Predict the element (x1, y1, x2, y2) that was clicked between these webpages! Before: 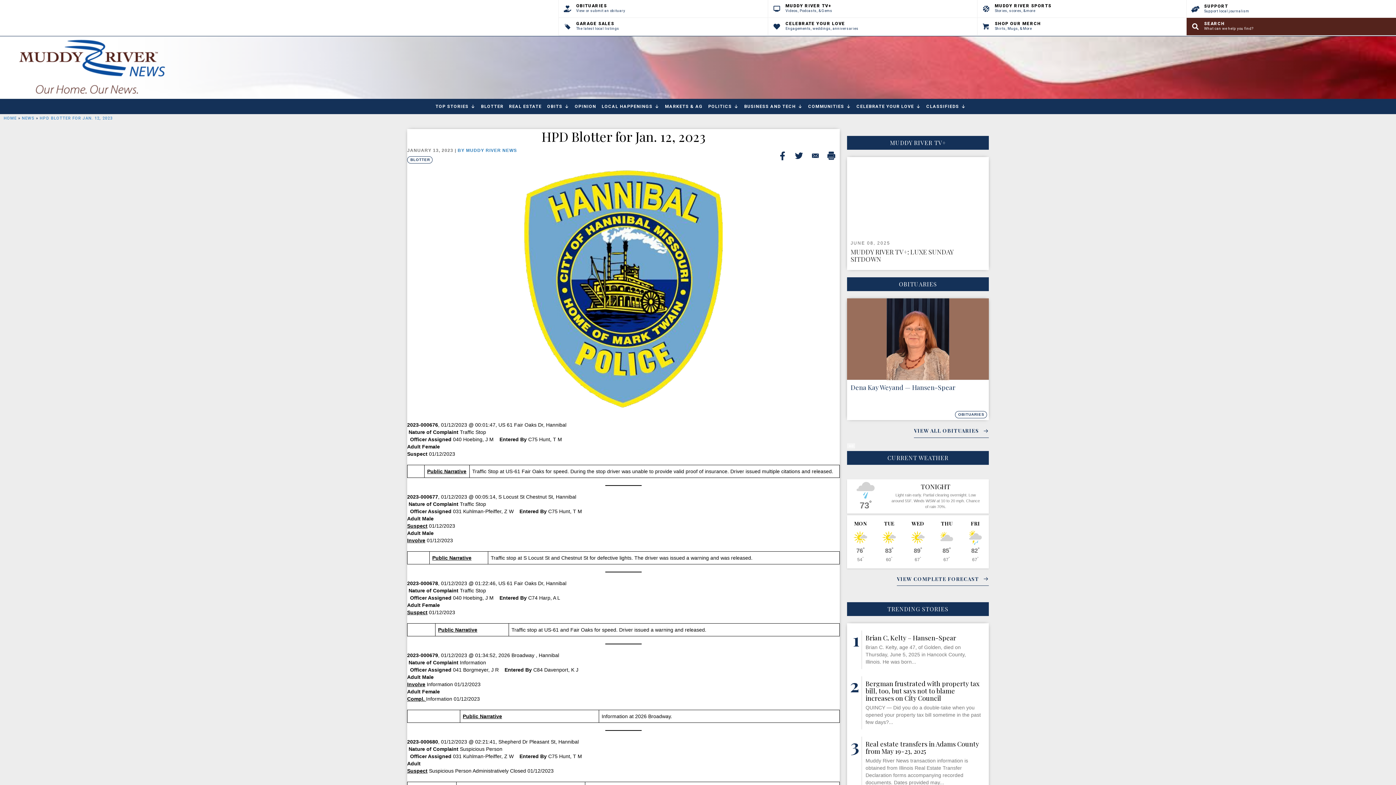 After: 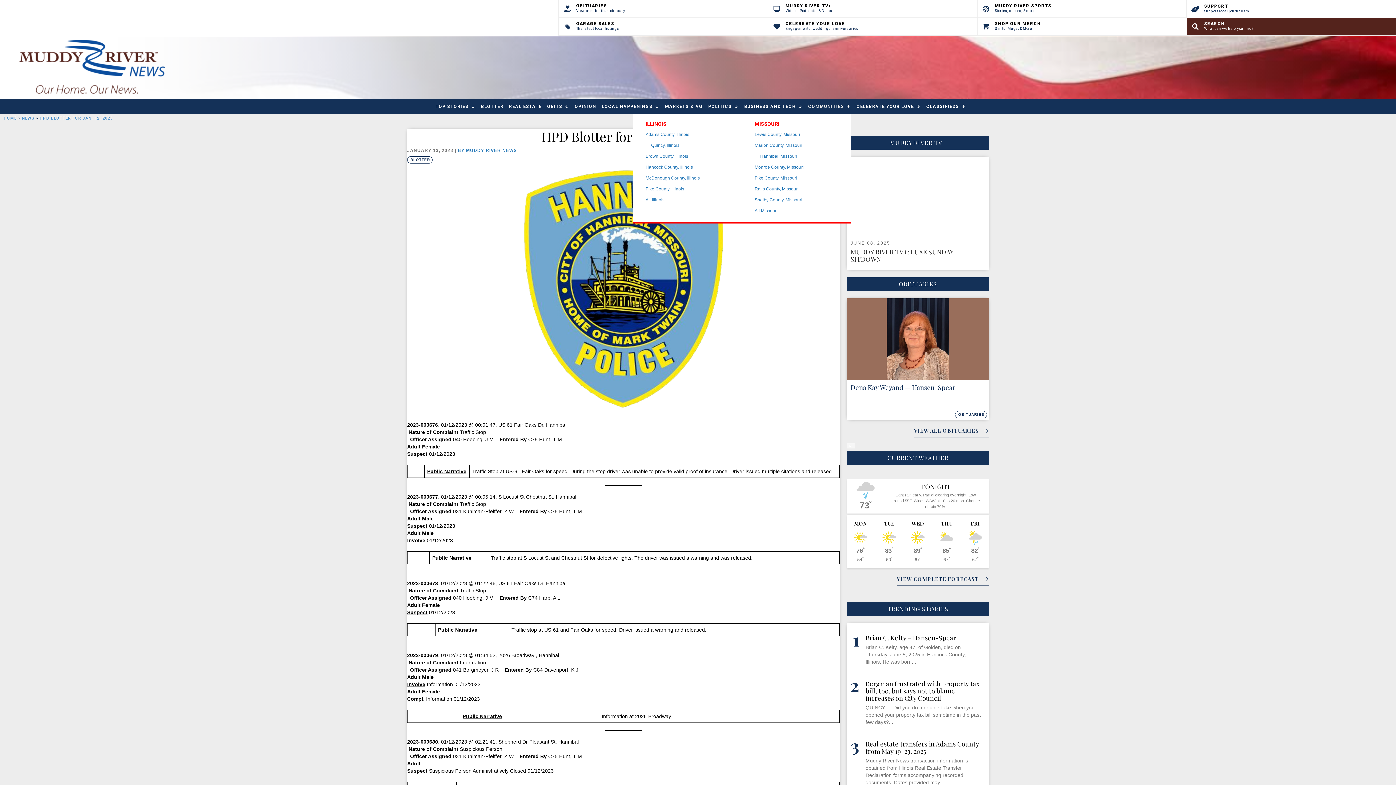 Action: bbox: (808, 99, 851, 113) label: COMMUNITIES